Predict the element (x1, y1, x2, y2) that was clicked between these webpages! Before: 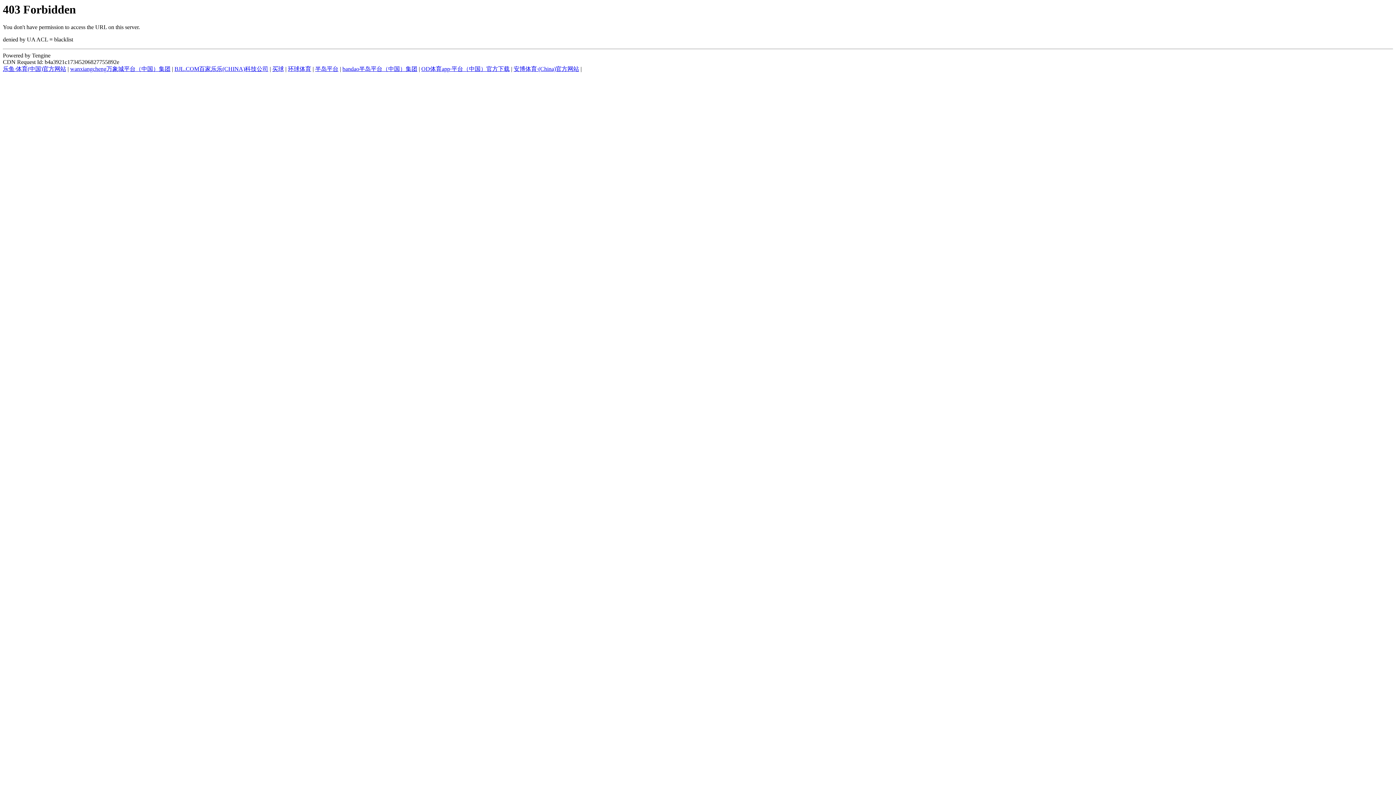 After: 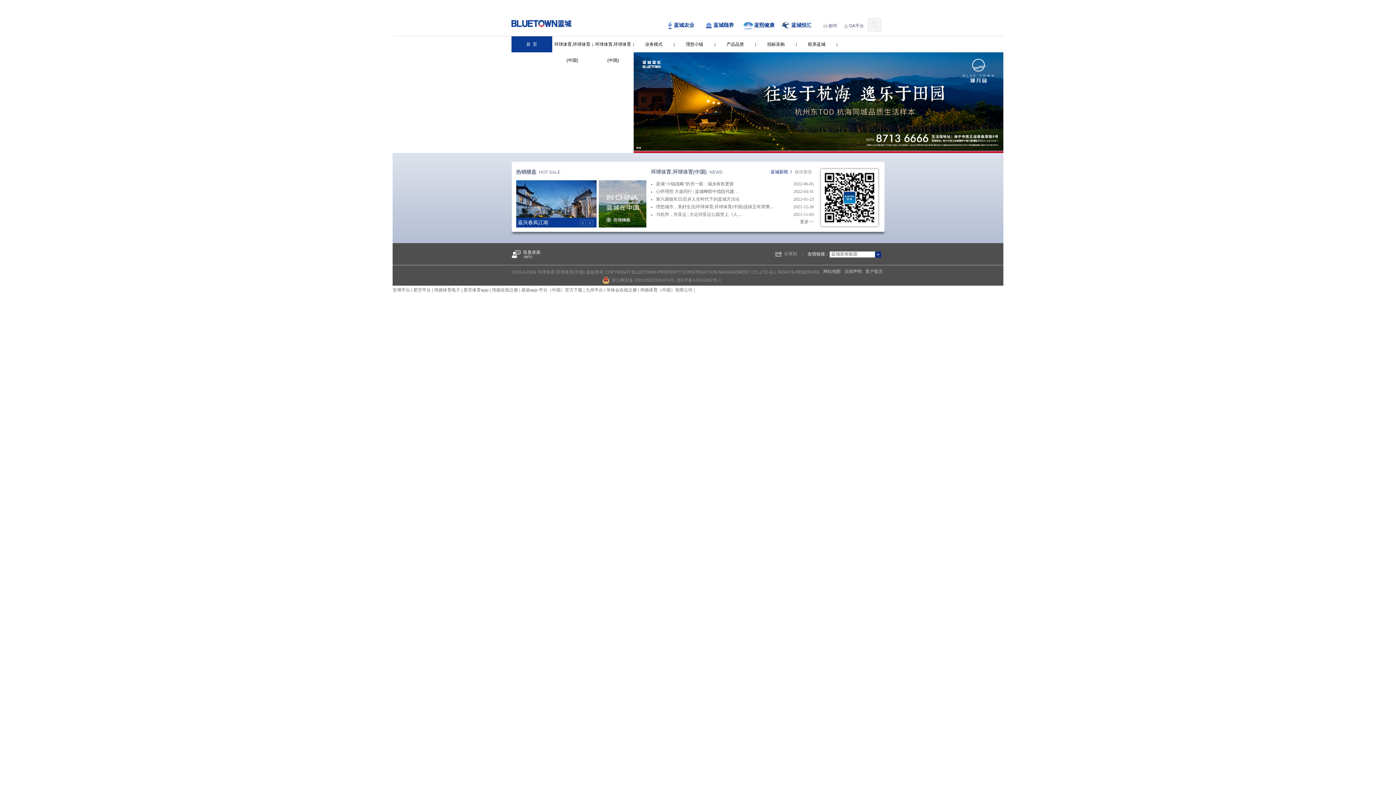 Action: bbox: (288, 65, 311, 72) label: 环球体育